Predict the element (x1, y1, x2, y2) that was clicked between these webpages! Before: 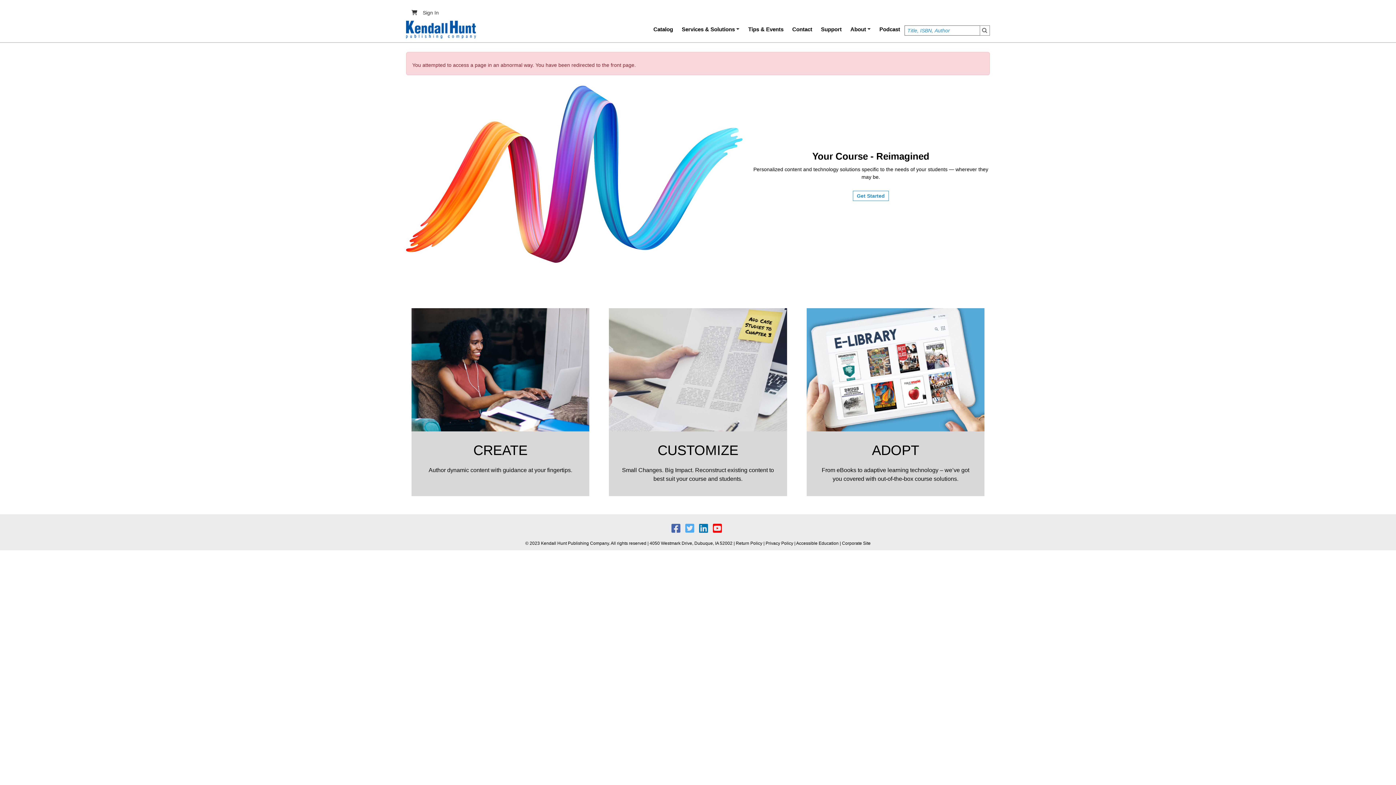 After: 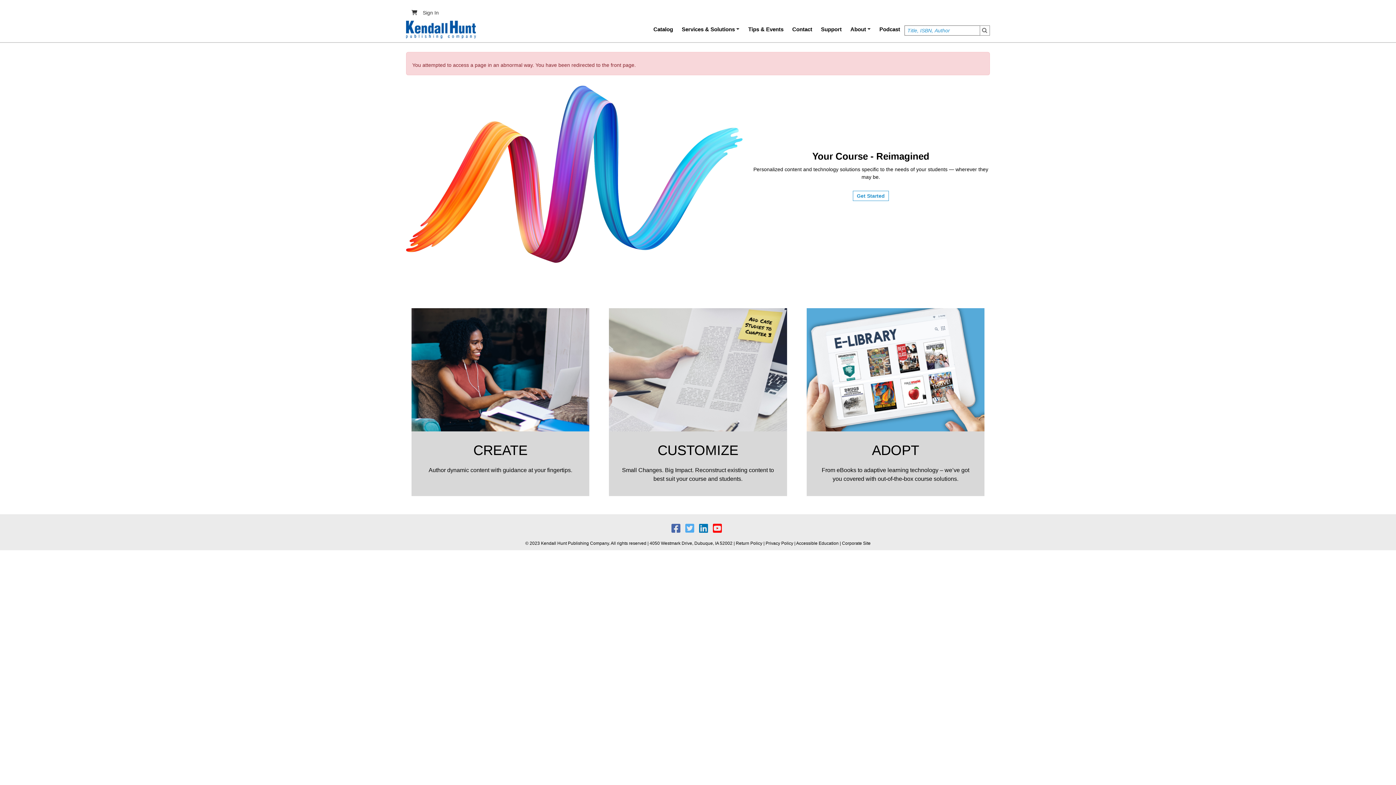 Action: label: Return Policy bbox: (736, 541, 762, 546)